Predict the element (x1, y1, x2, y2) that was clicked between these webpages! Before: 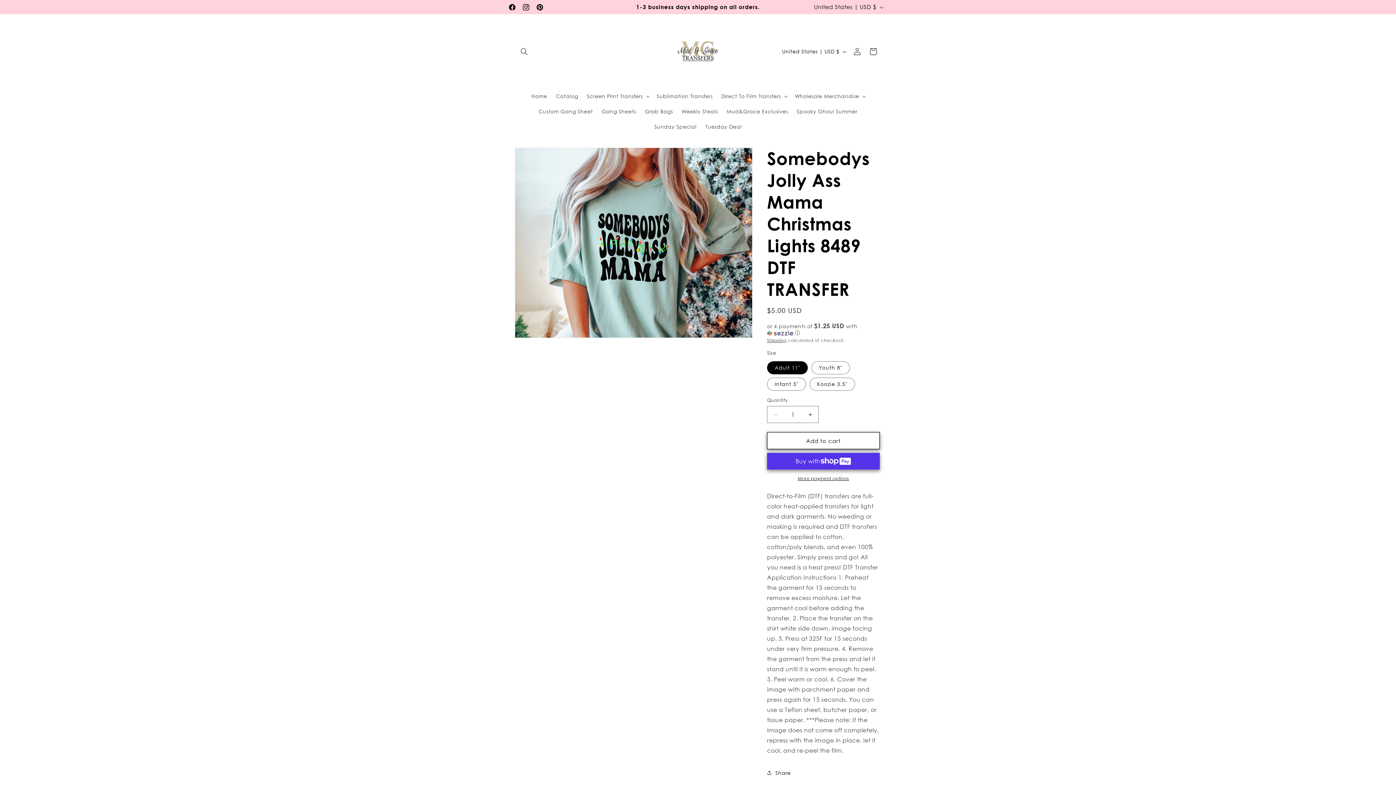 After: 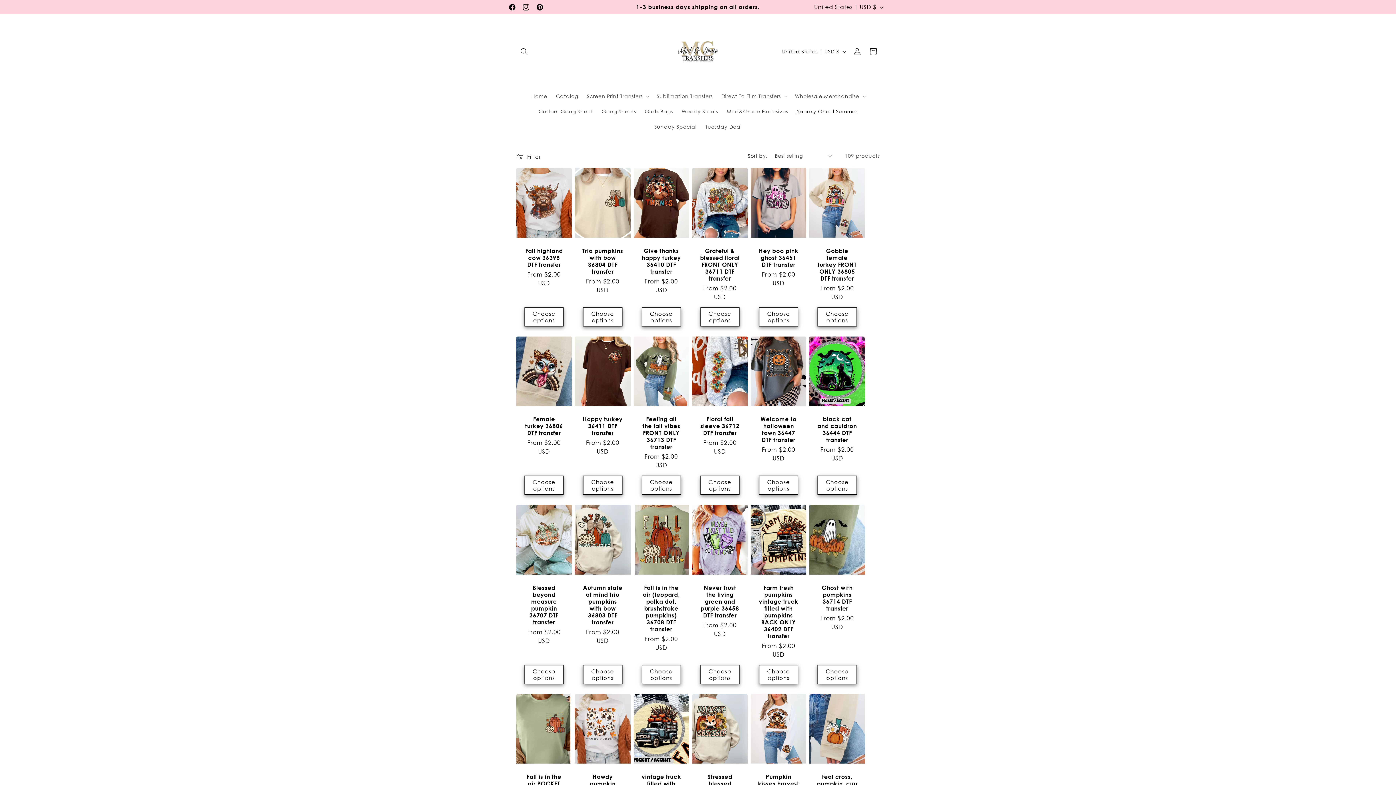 Action: bbox: (792, 104, 861, 119) label: Spooky Ghoul Summer